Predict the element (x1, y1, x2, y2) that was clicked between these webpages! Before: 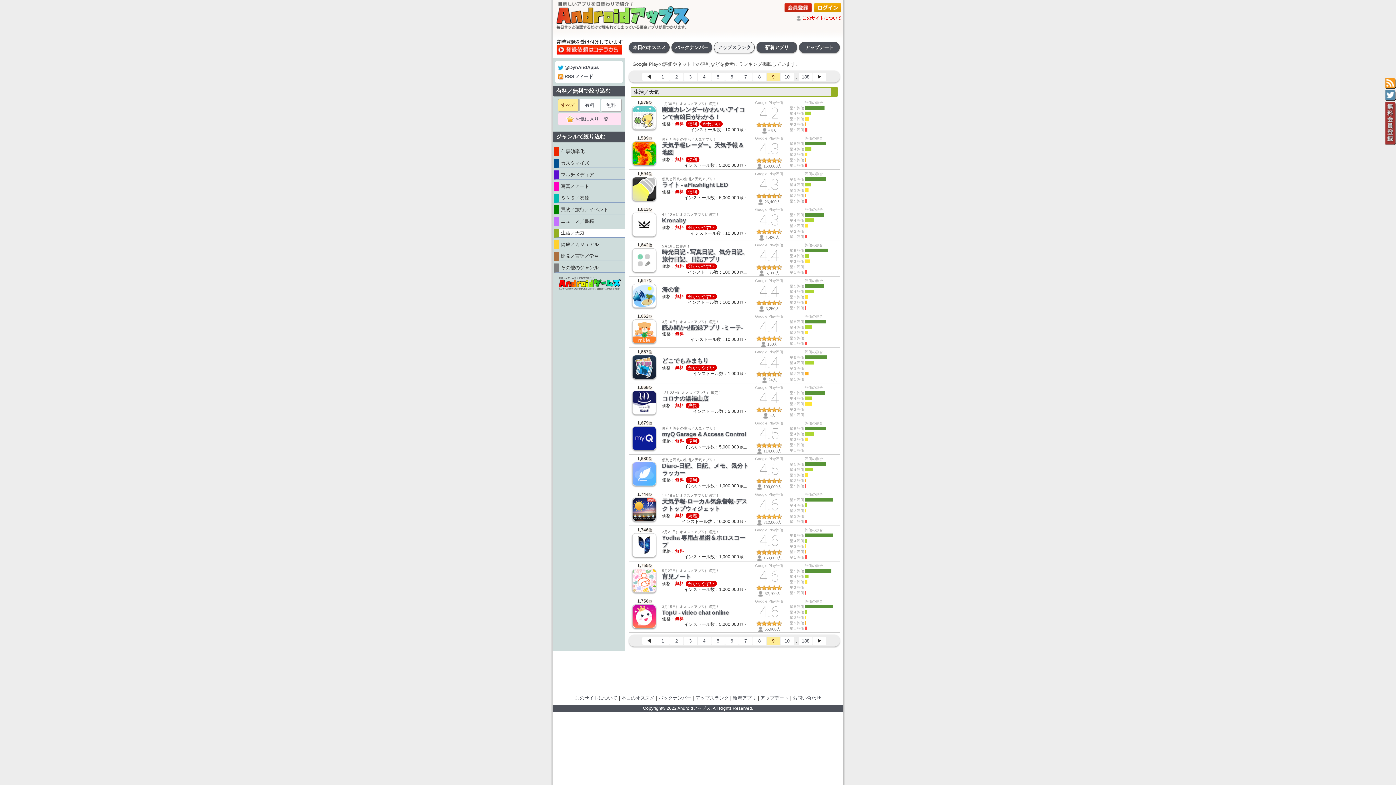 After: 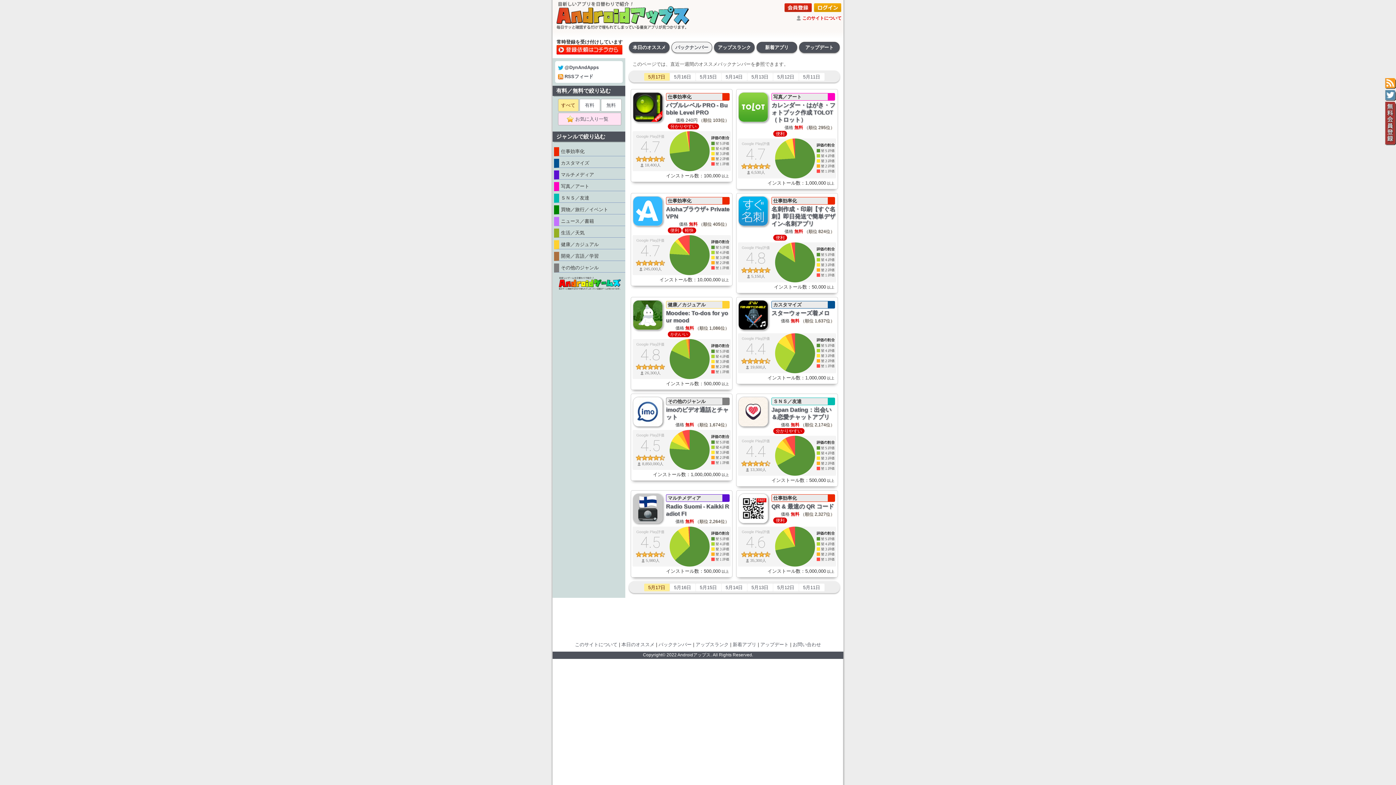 Action: label: バックナンバー bbox: (658, 695, 691, 701)